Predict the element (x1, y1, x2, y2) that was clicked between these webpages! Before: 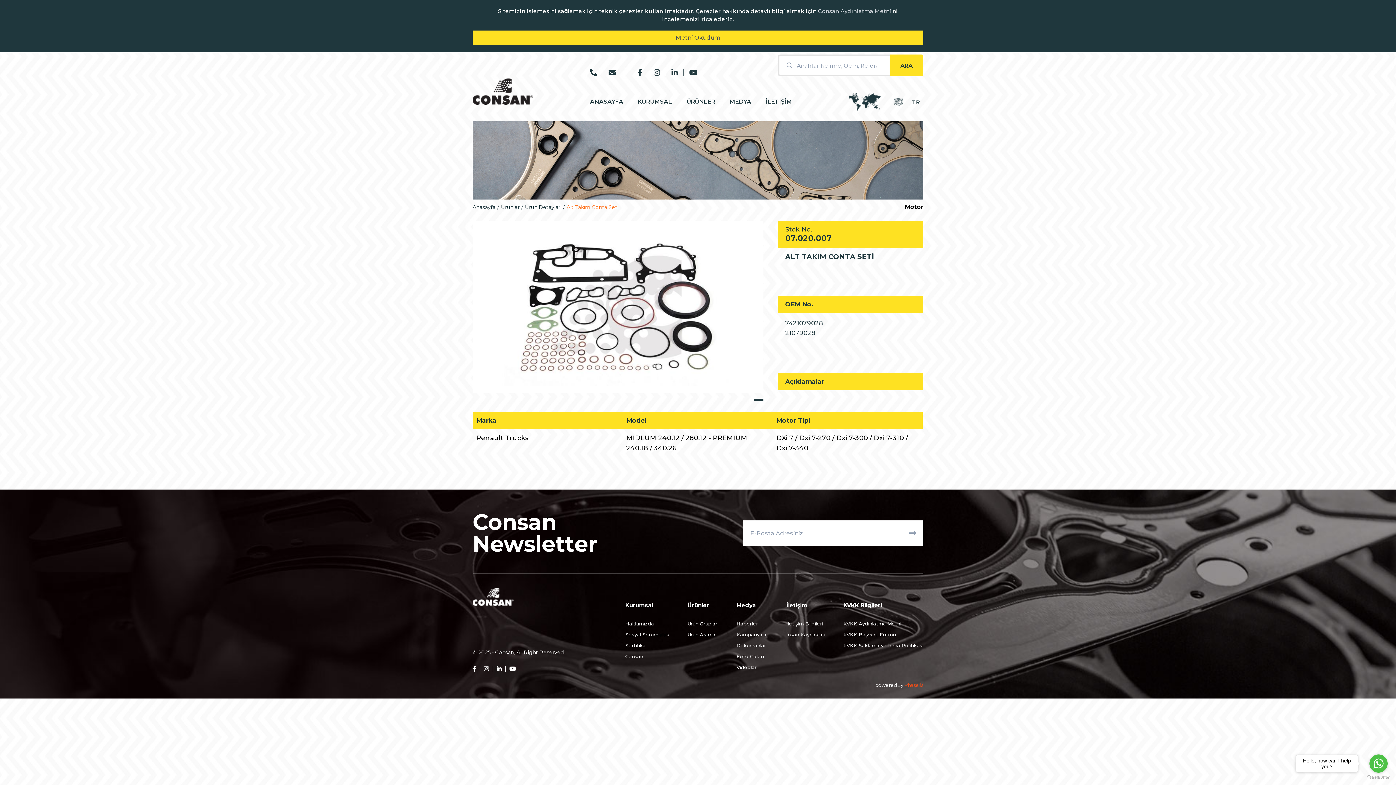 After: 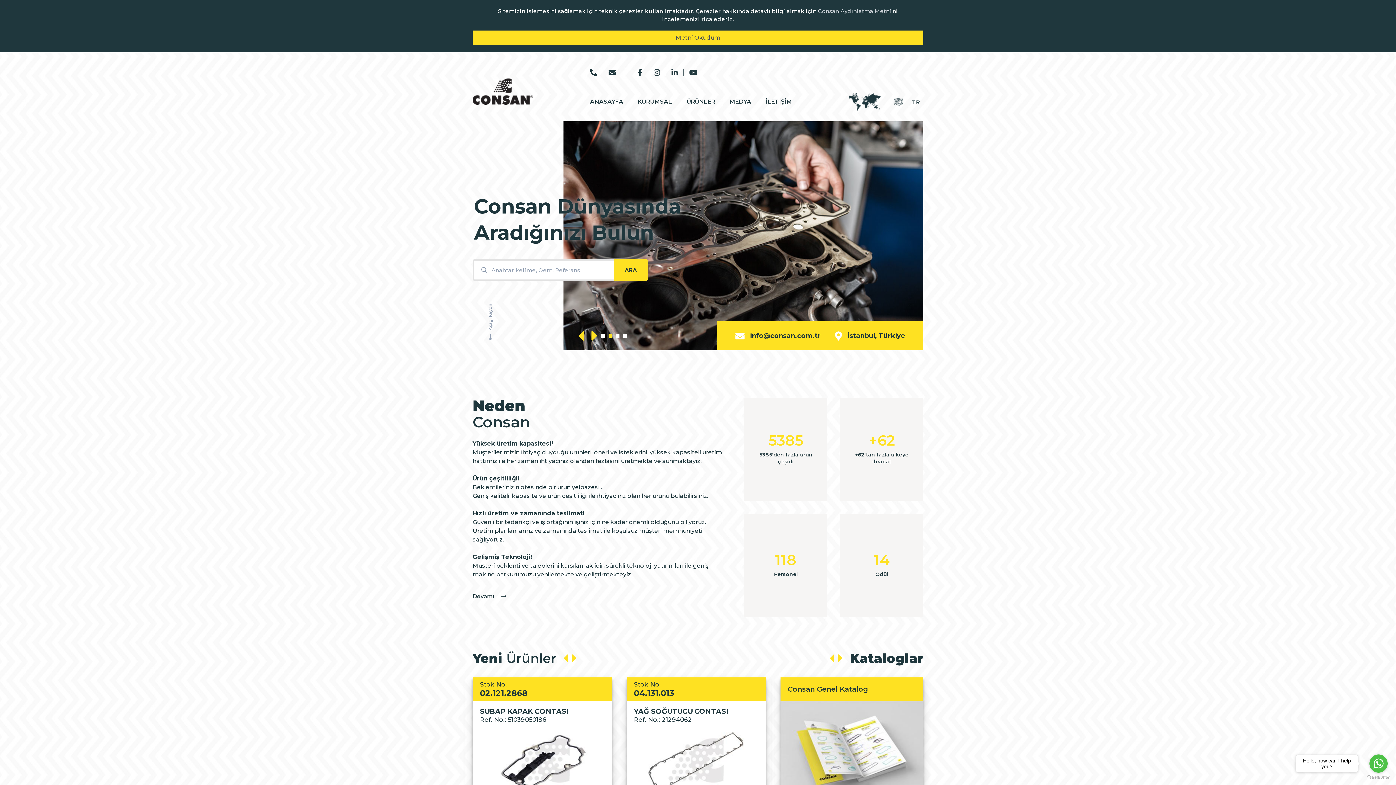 Action: label: ANASAYFA bbox: (582, 94, 630, 108)